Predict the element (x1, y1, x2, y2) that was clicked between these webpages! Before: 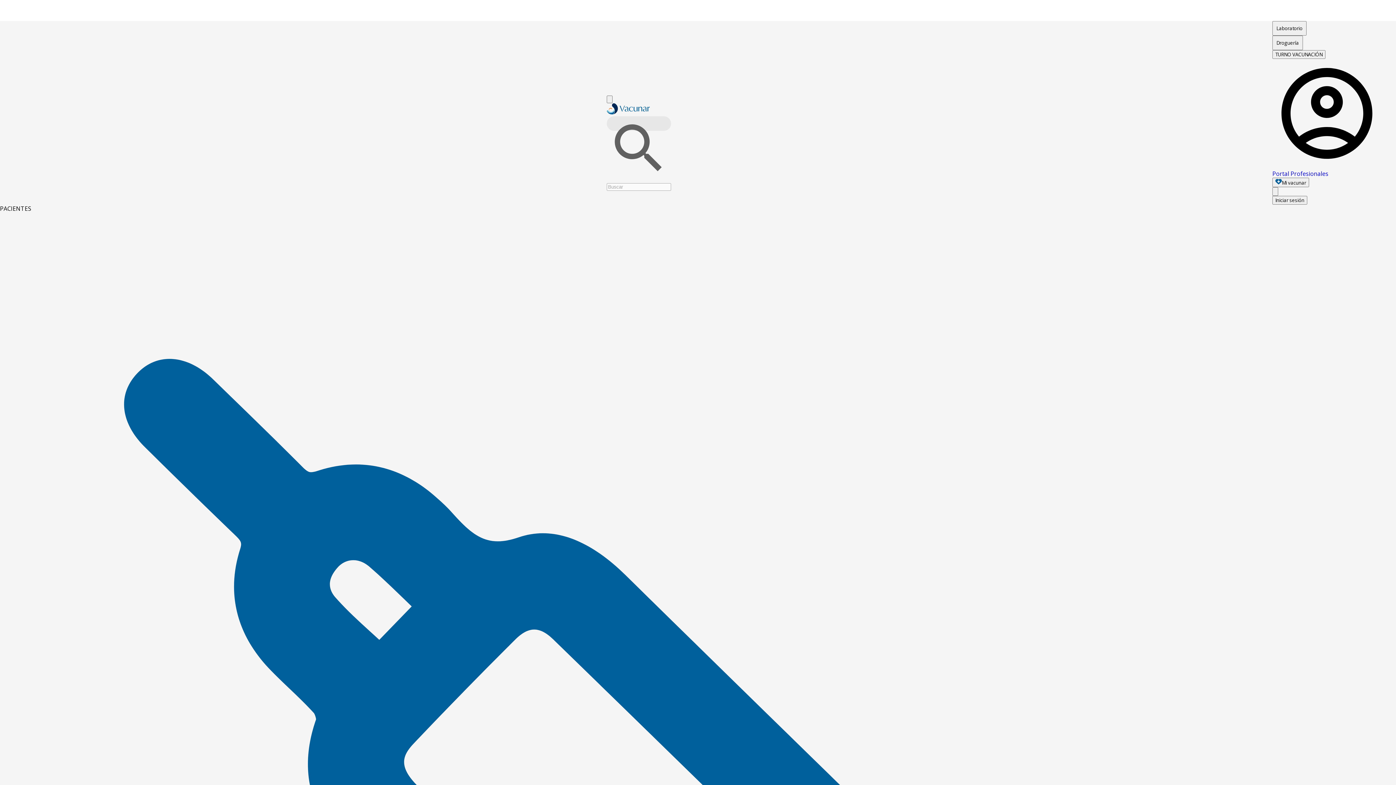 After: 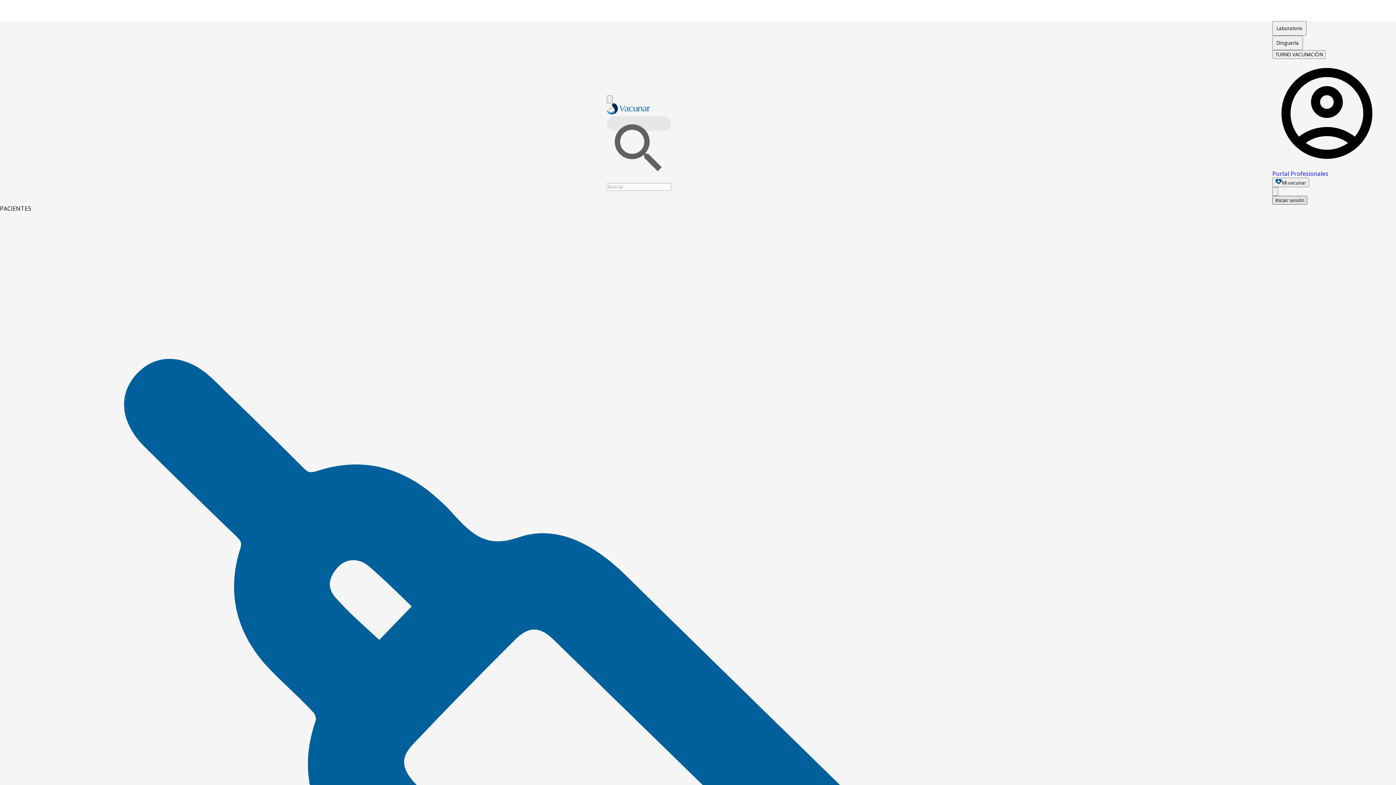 Action: label: Iniciar sesión bbox: (1272, 196, 1307, 204)